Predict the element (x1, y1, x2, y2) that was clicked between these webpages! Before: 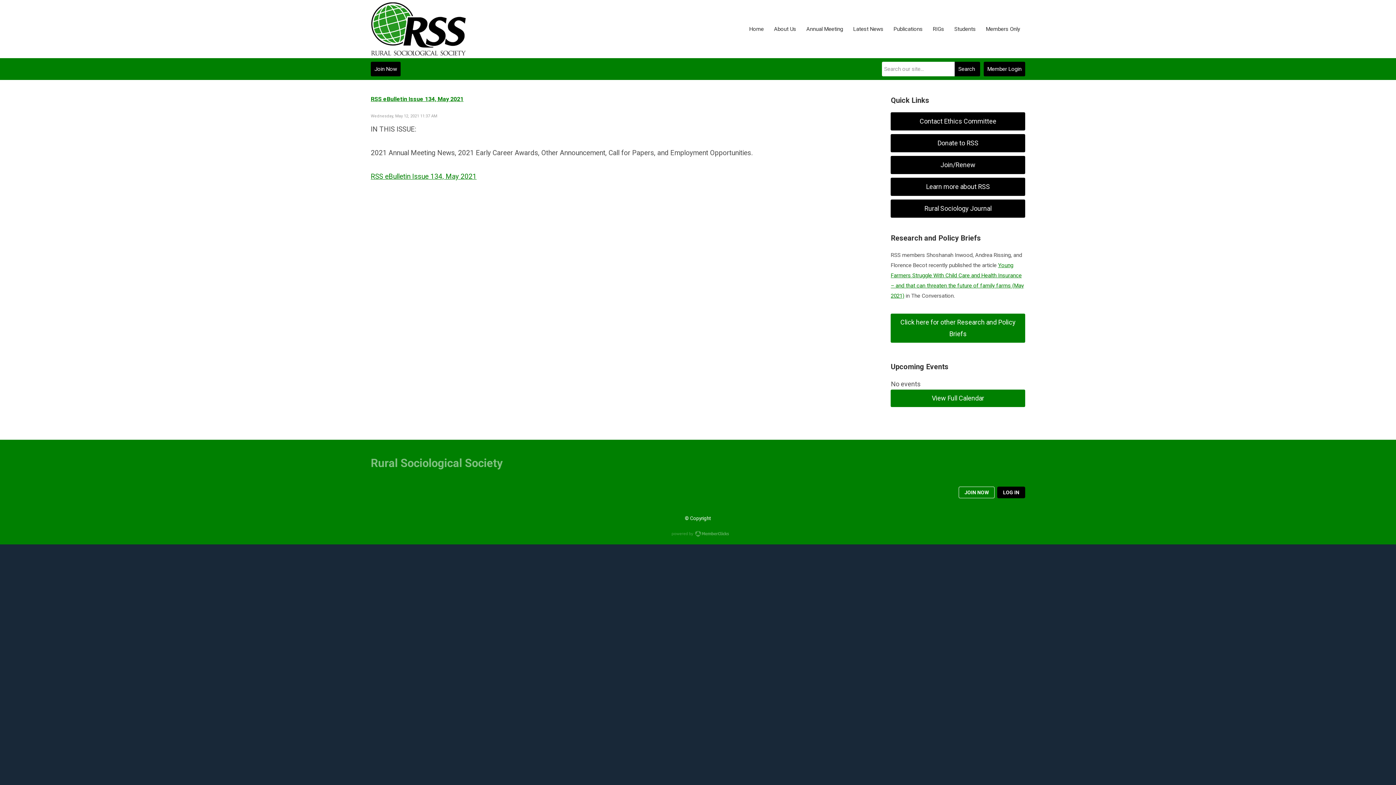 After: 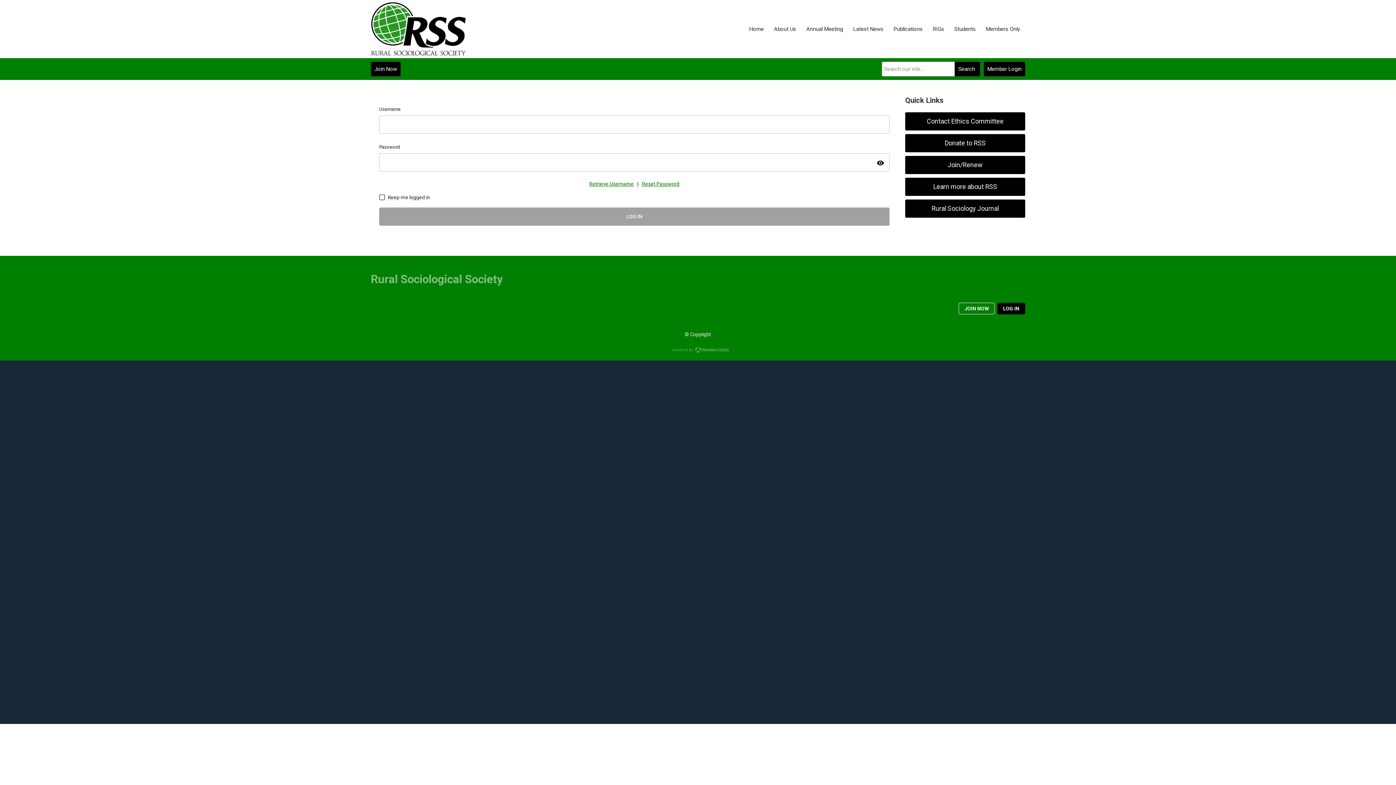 Action: bbox: (984, 61, 1025, 76) label: Member Login